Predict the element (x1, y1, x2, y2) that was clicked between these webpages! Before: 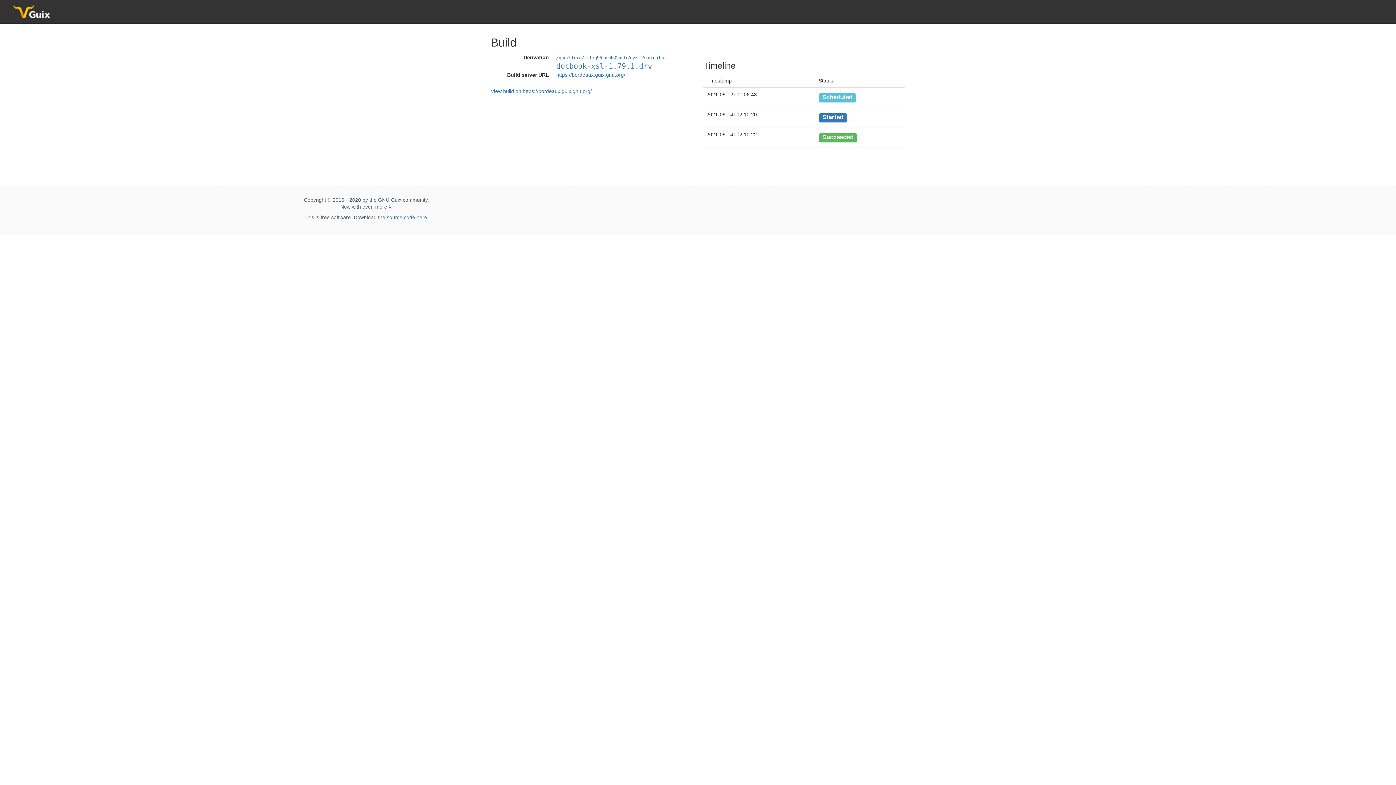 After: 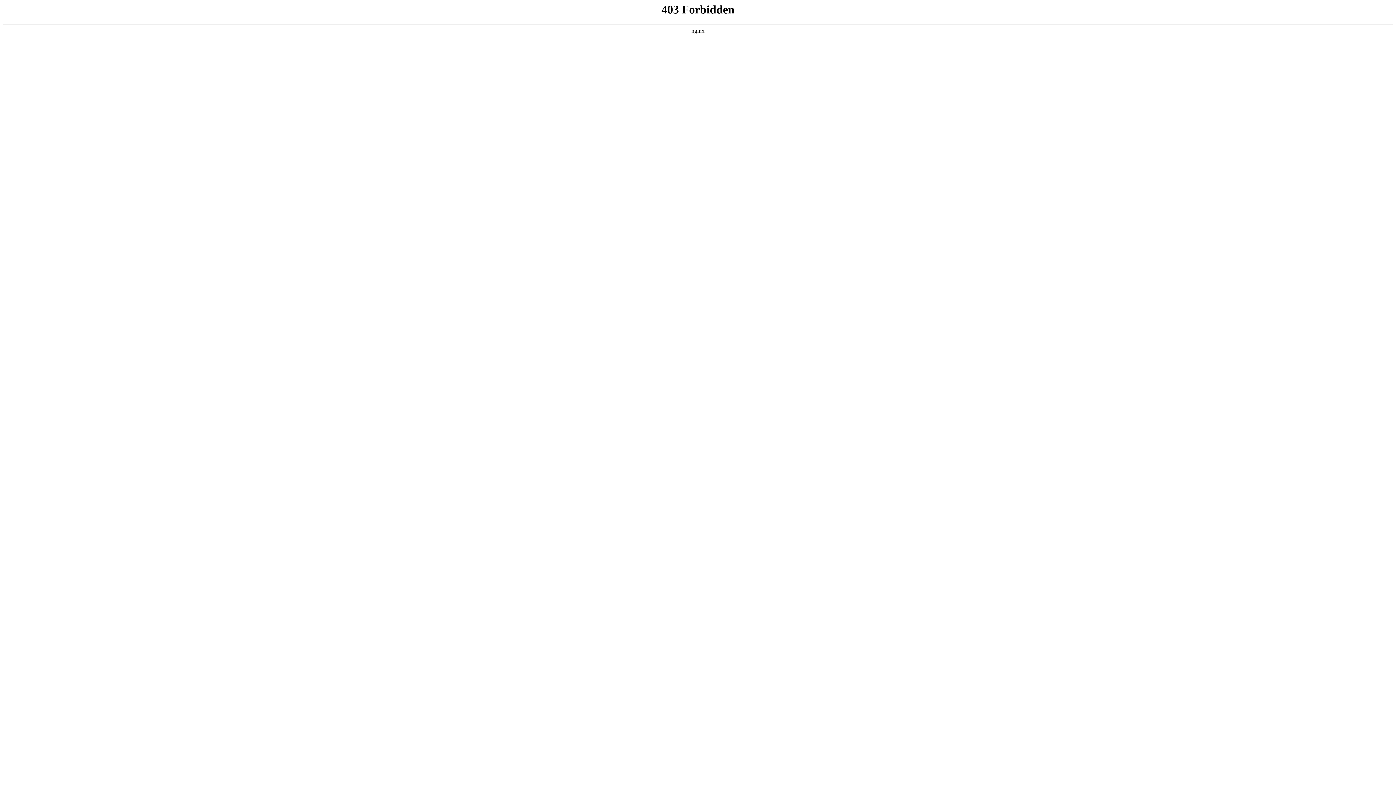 Action: label: /gnu/store/vmfzg96zxz4605d9x7dykf55xgxgh1mq-docbook-xsl-1.79.1.drv bbox: (556, 54, 668, 69)